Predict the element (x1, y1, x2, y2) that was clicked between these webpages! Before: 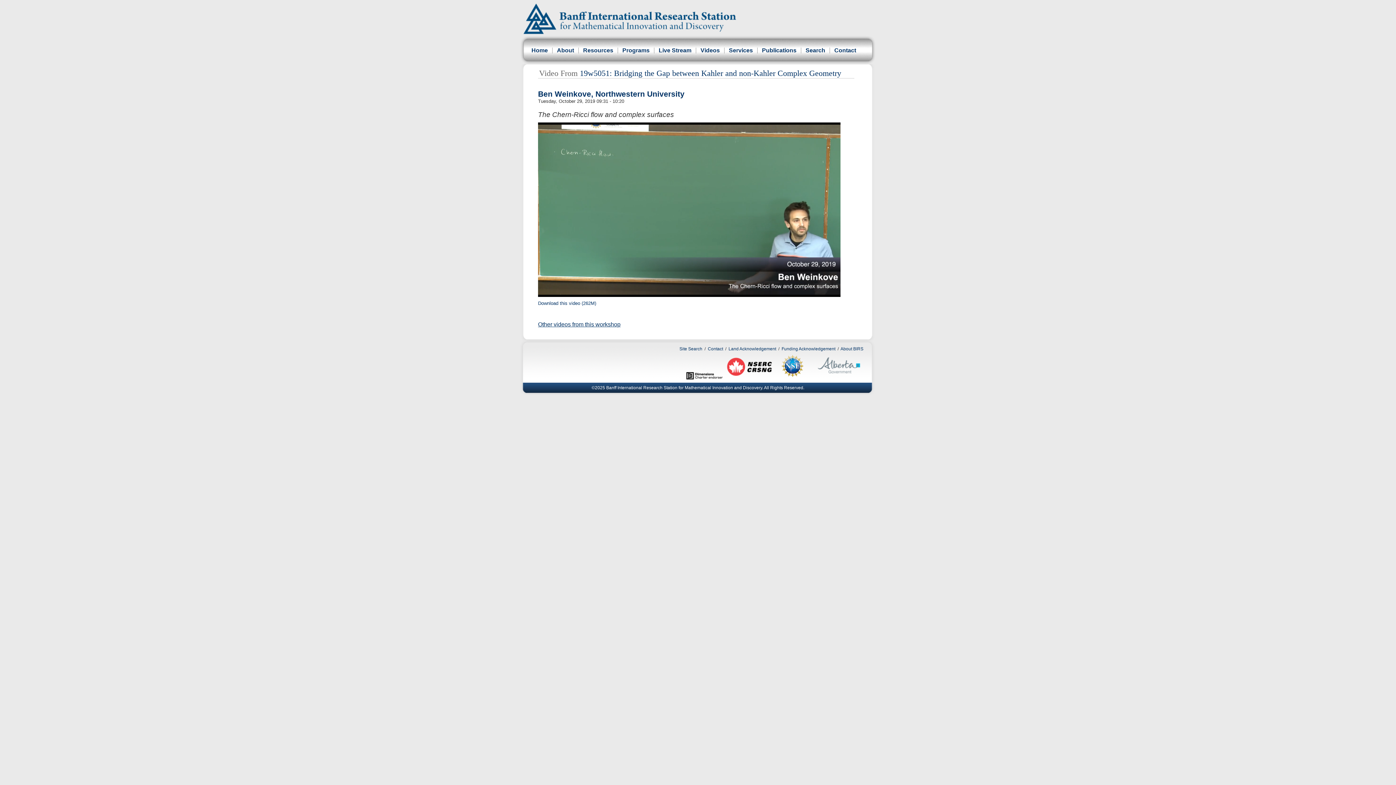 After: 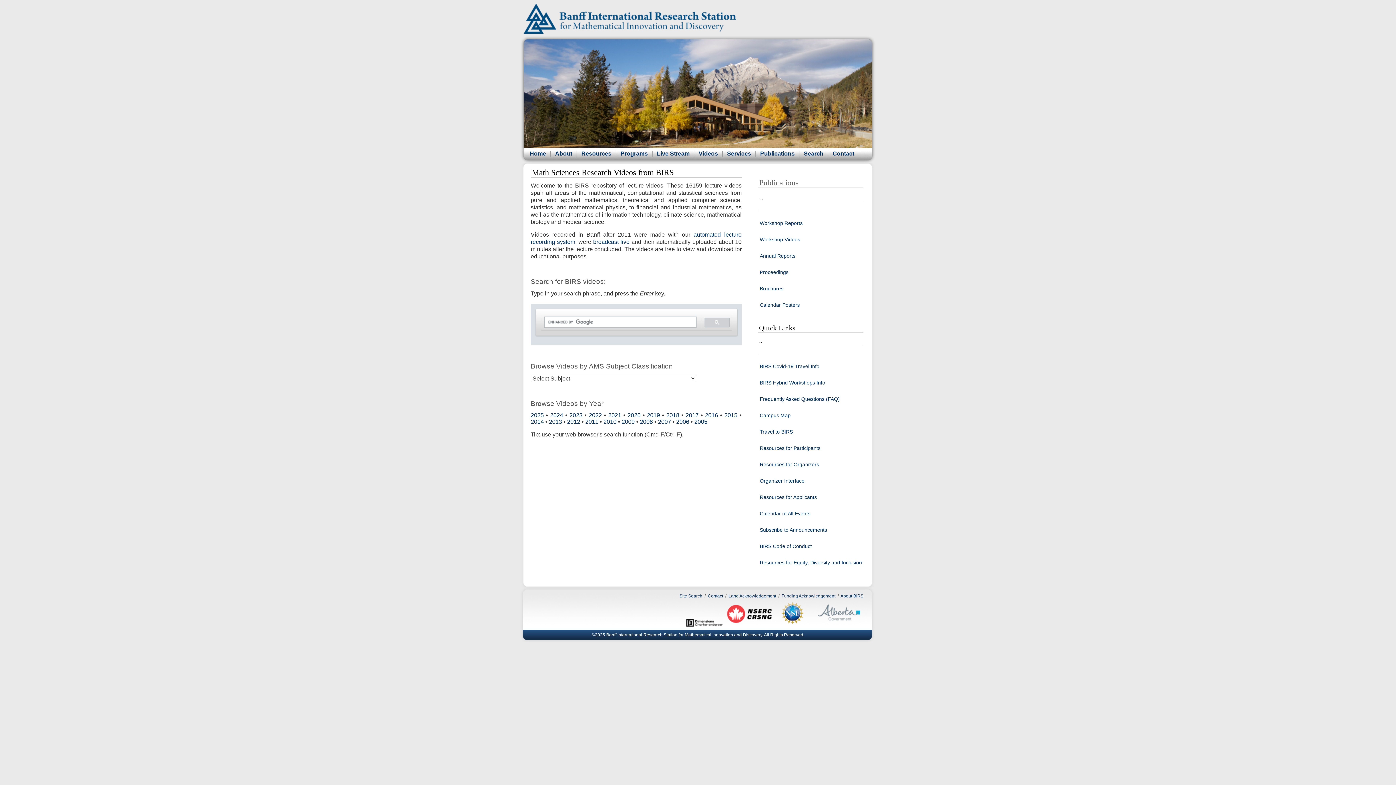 Action: label: Videos bbox: (700, 47, 720, 53)